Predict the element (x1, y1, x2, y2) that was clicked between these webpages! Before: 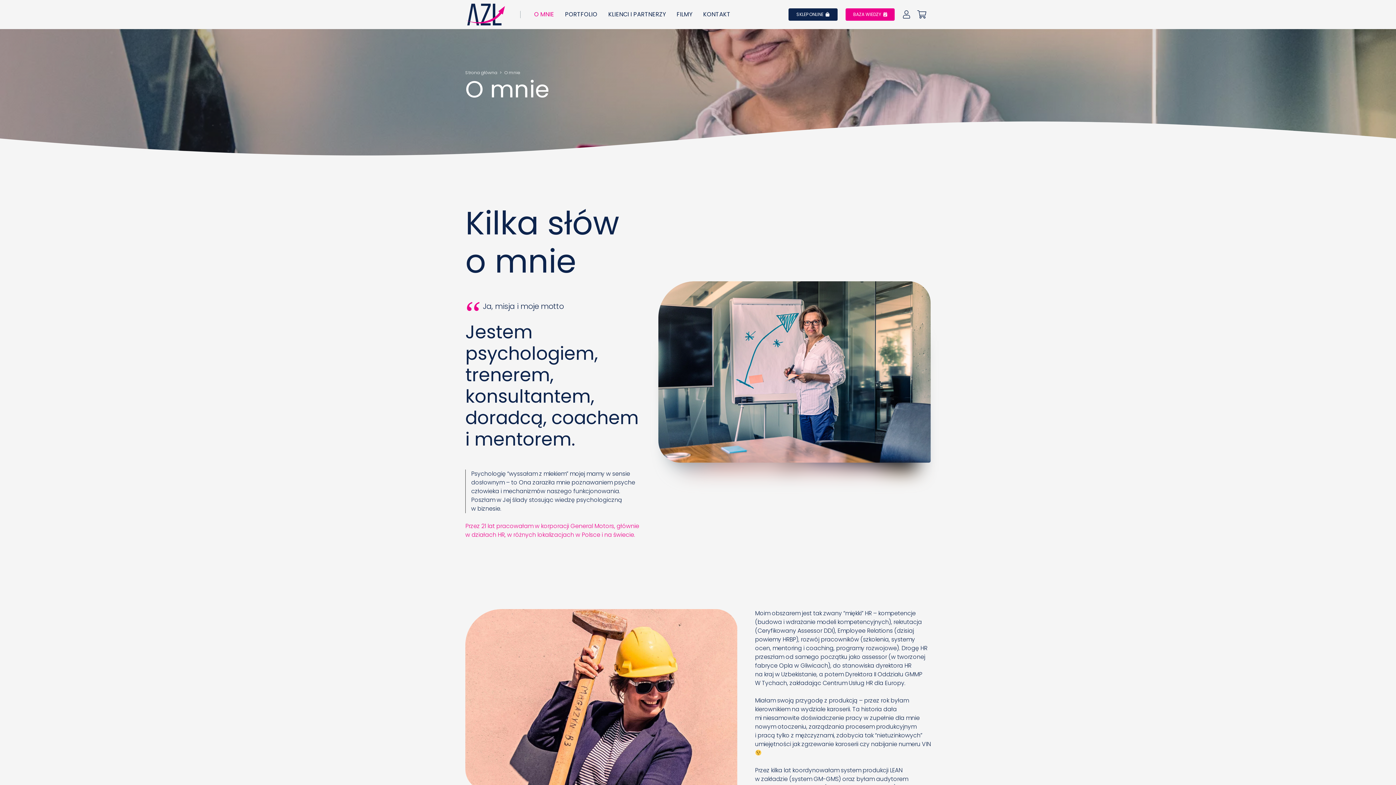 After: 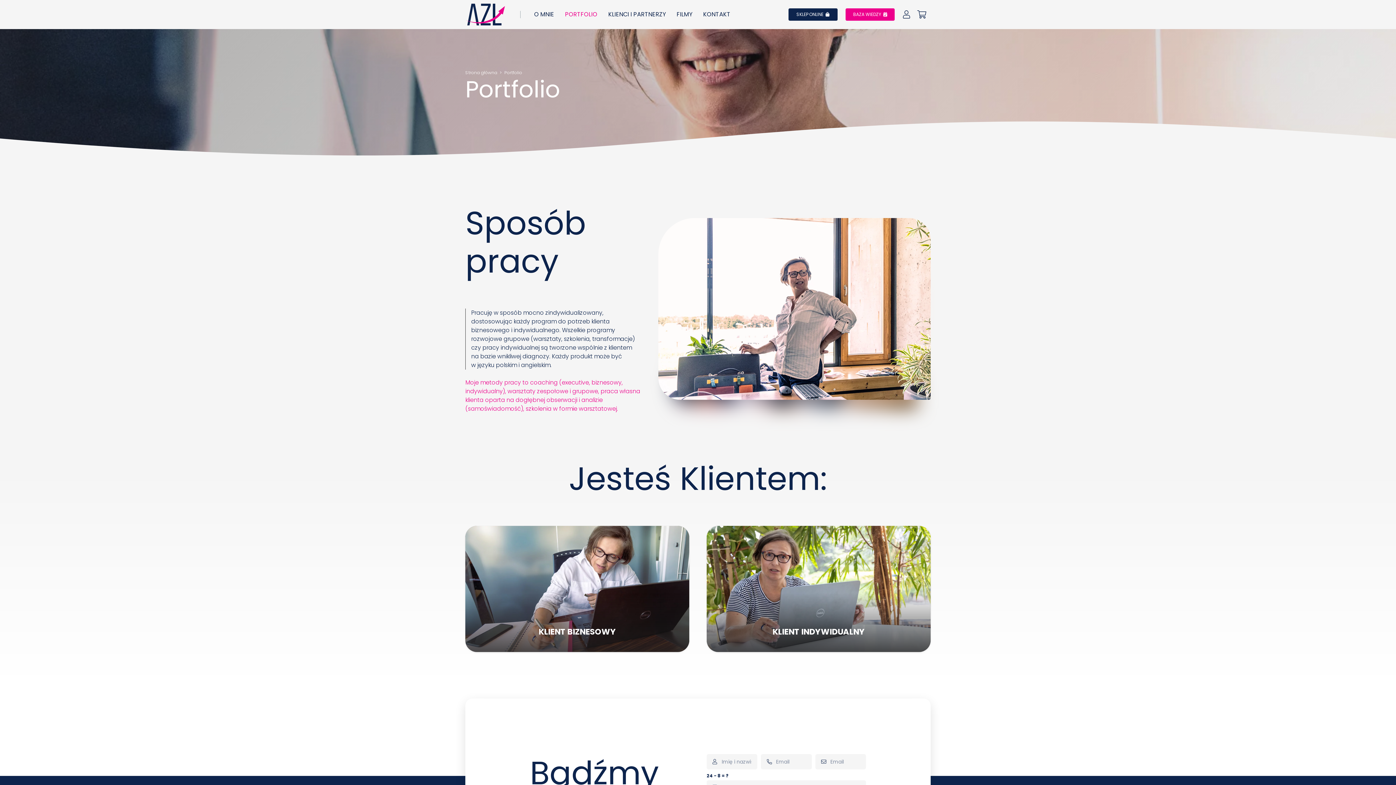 Action: label: PORTFOLIO bbox: (559, 0, 603, 29)